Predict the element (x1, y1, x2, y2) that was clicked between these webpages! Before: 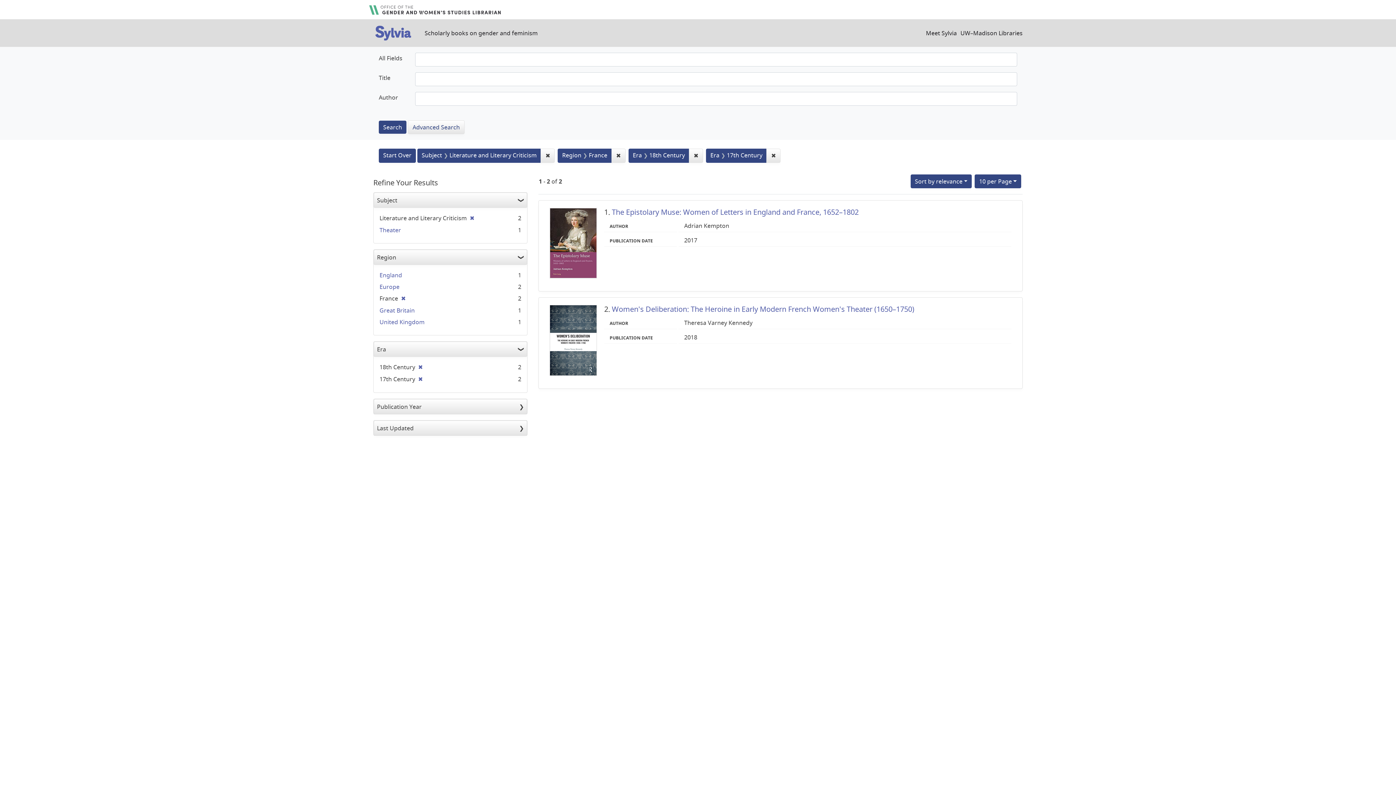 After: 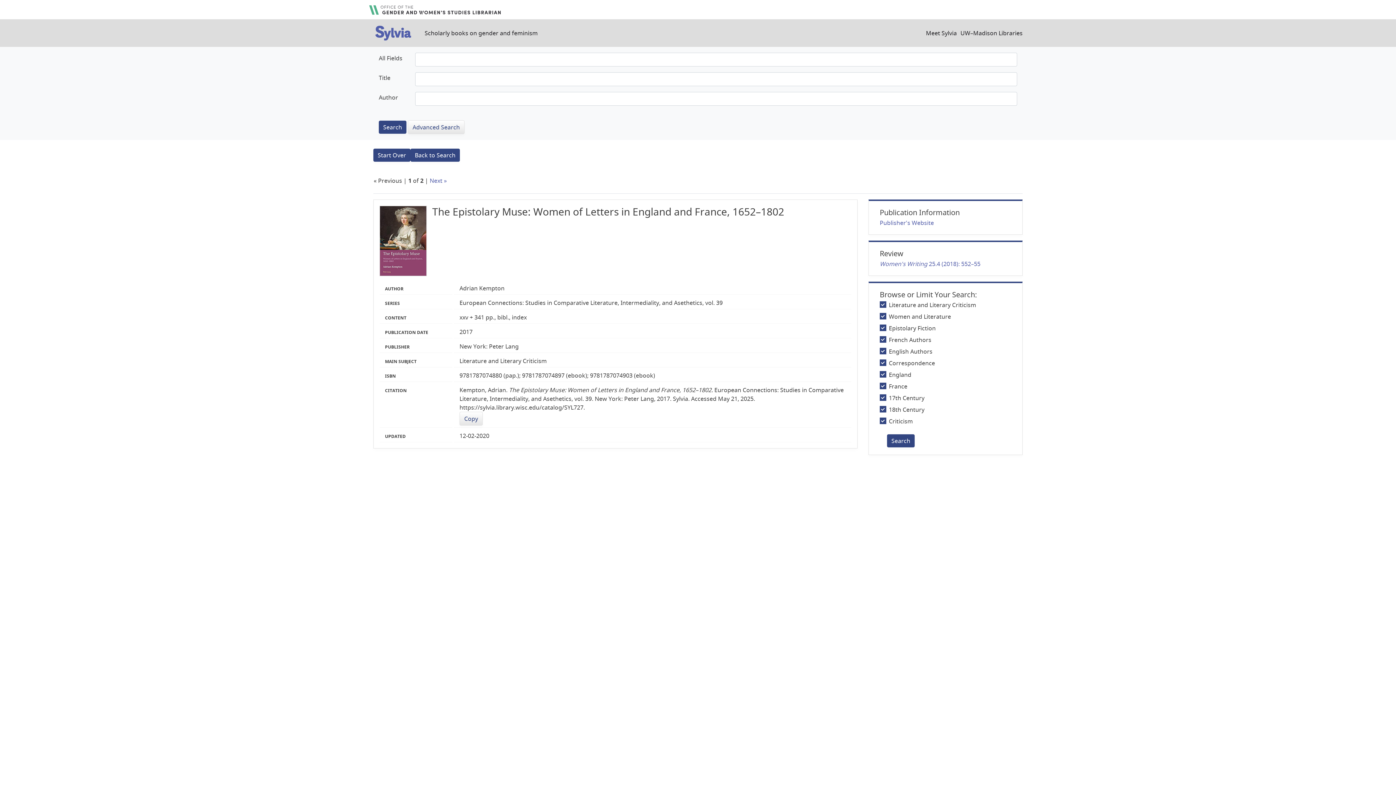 Action: bbox: (612, 207, 858, 217) label: The Epistolary Muse: Women of Letters in England and France, 1652–1802